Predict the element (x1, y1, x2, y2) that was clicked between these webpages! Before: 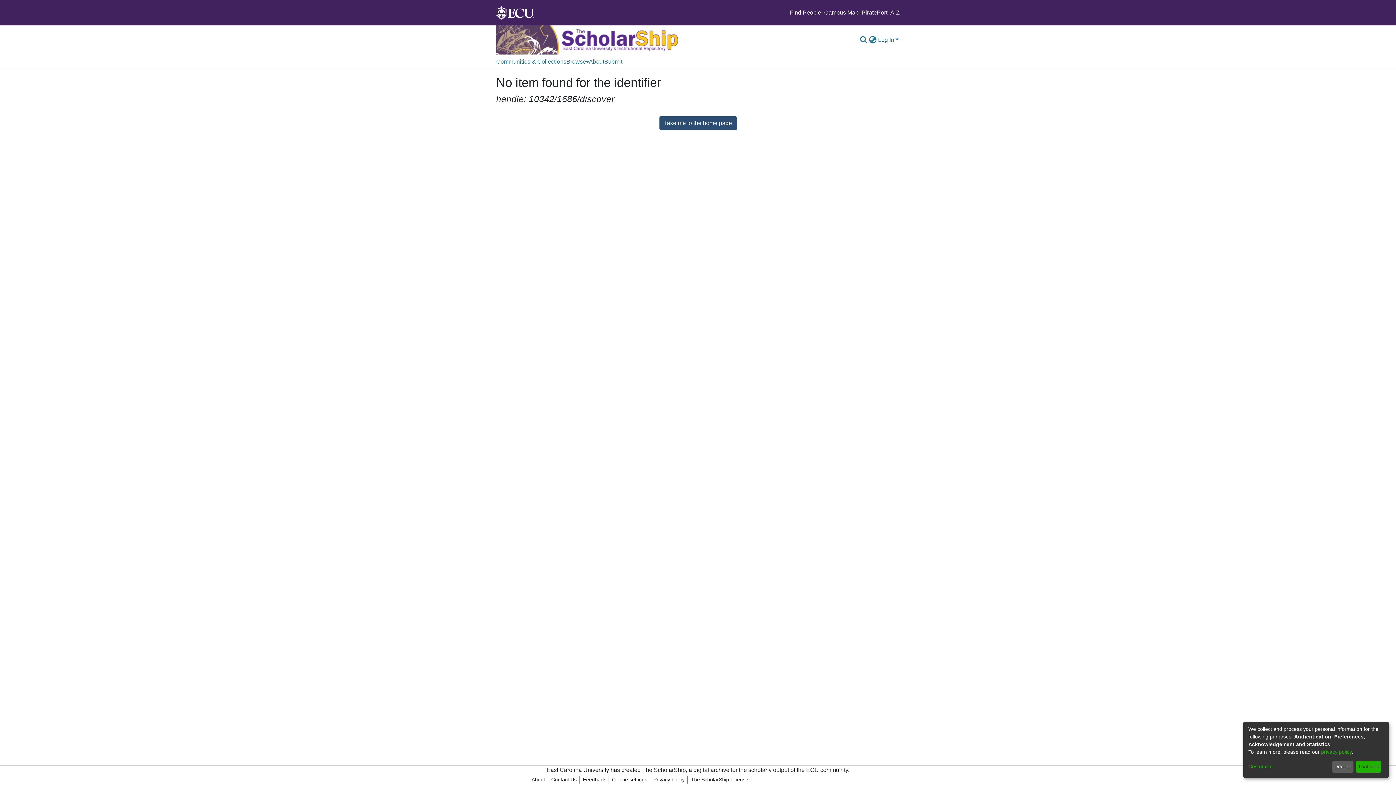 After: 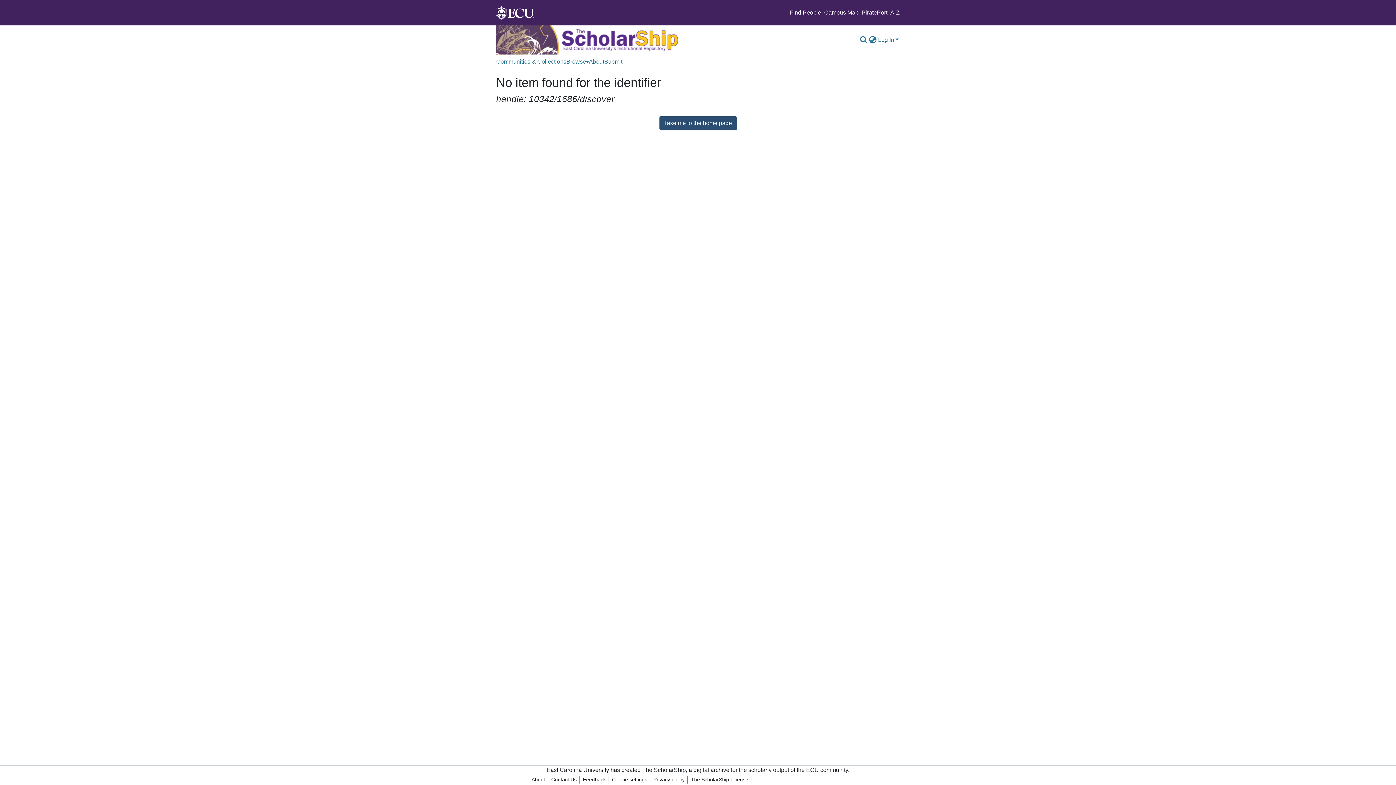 Action: label: Decline bbox: (1332, 761, 1353, 773)